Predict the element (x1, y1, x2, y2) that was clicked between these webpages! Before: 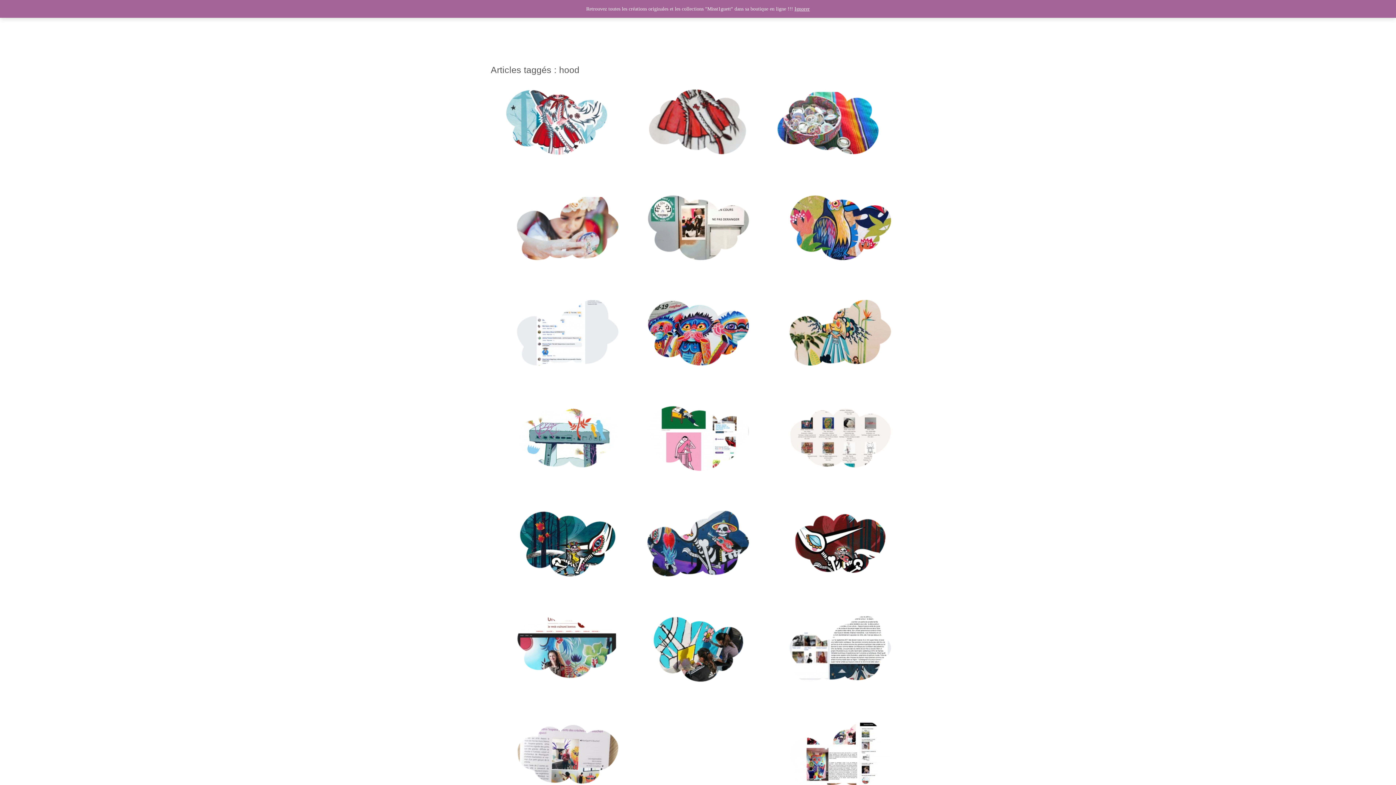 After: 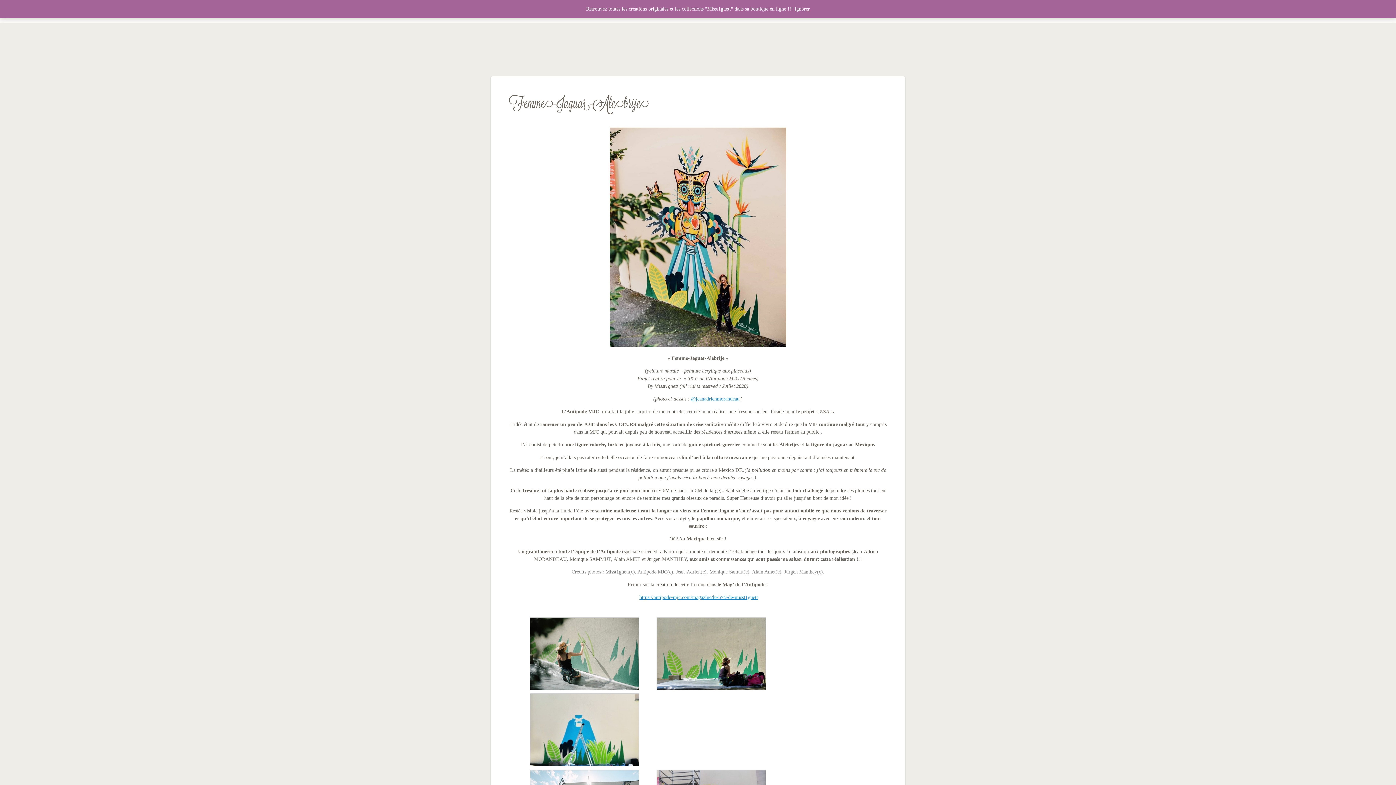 Action: bbox: (785, 297, 894, 303)